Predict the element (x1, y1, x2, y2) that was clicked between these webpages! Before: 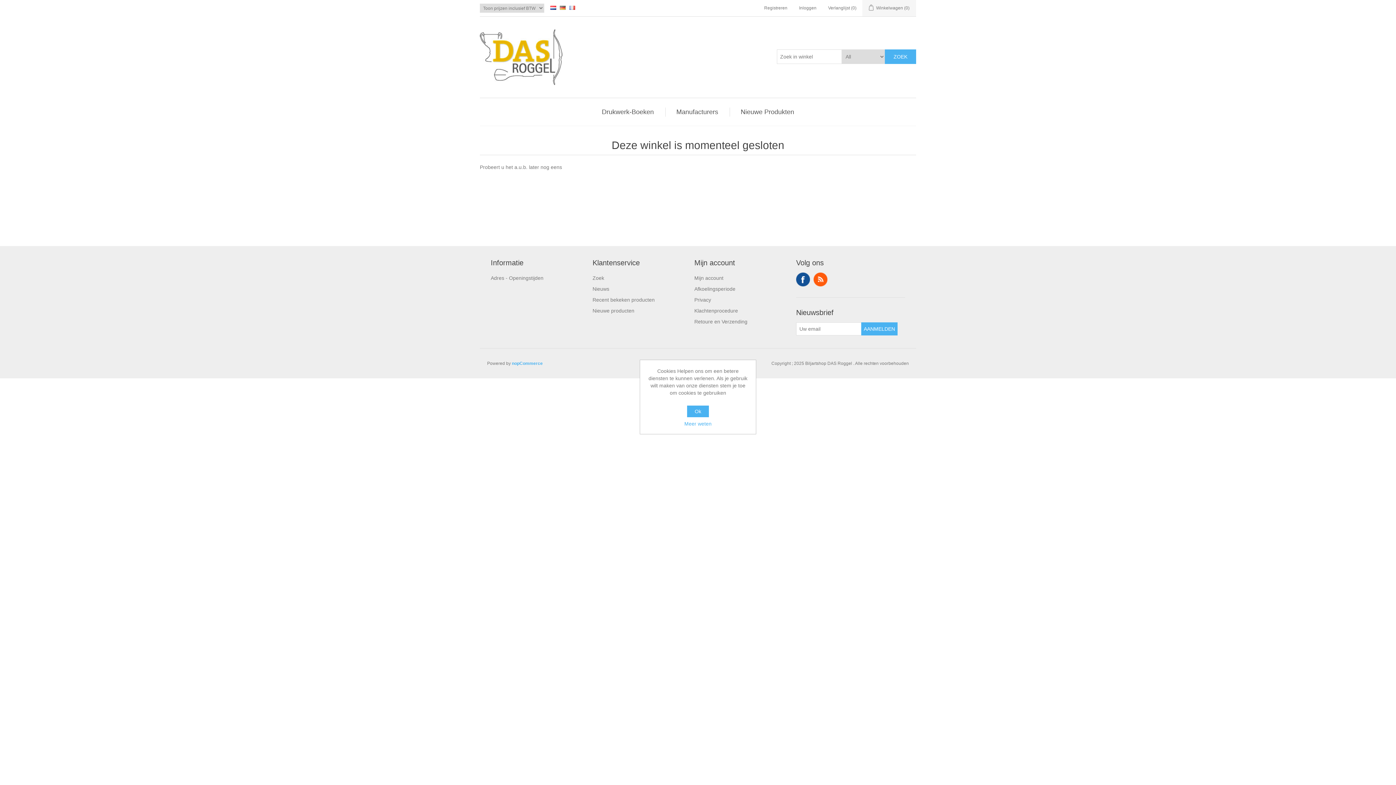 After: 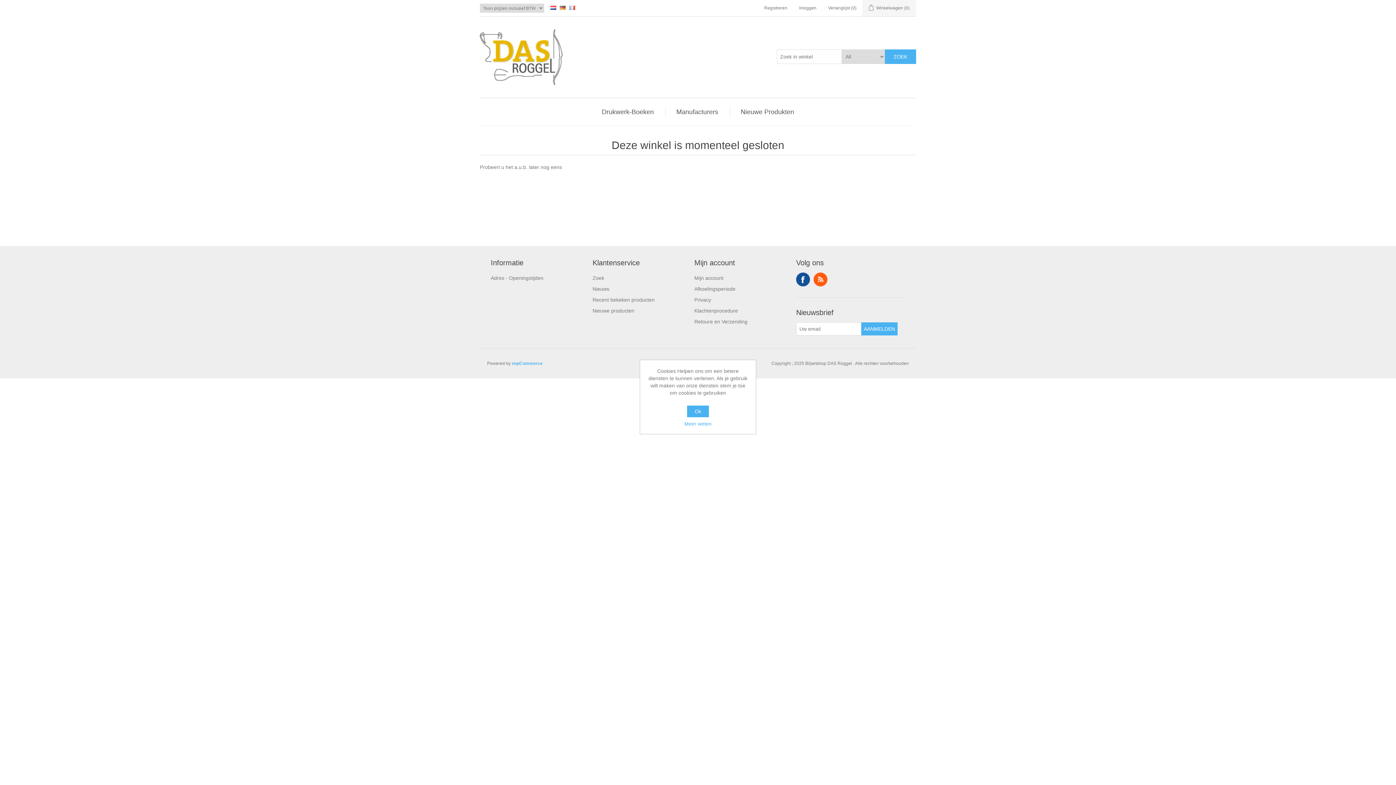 Action: label: Nieuwe producten bbox: (592, 308, 634, 313)